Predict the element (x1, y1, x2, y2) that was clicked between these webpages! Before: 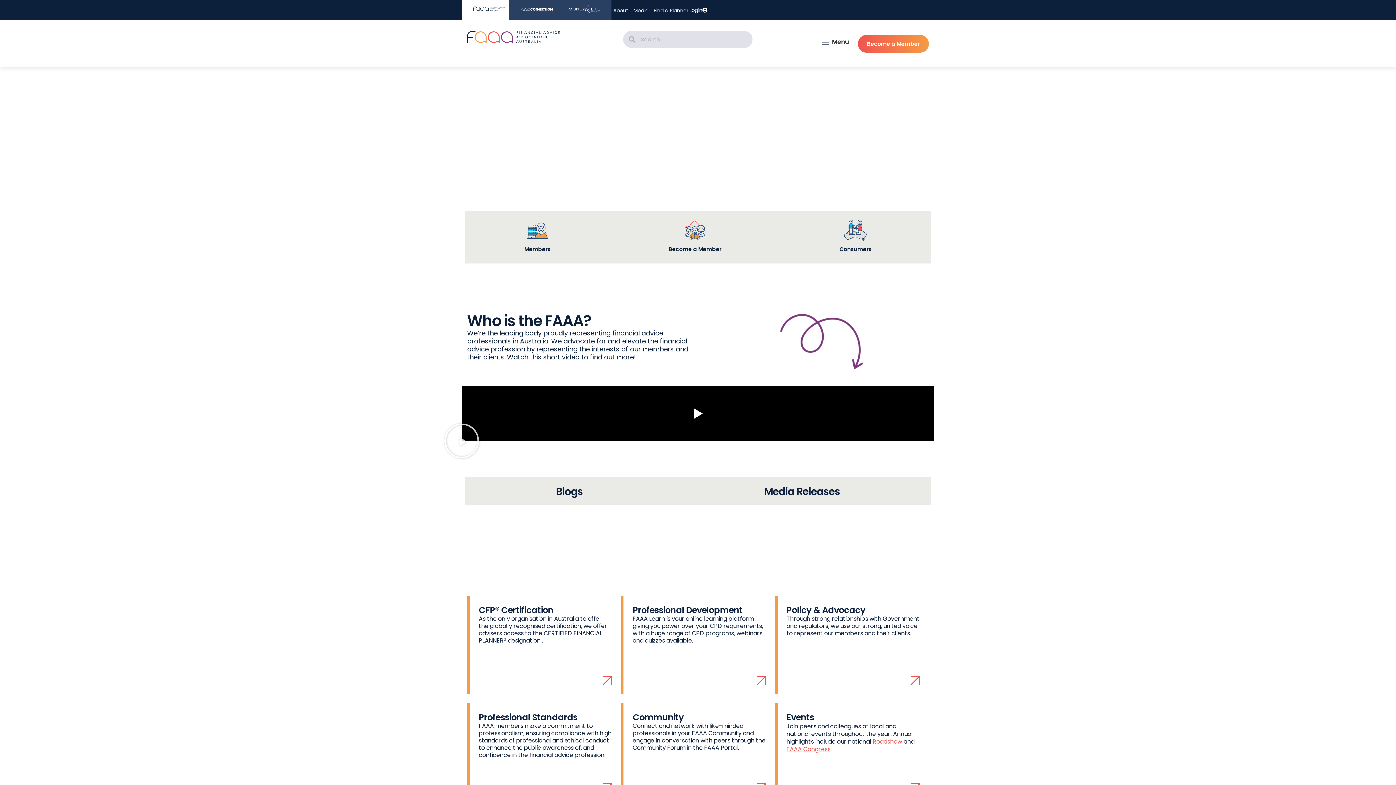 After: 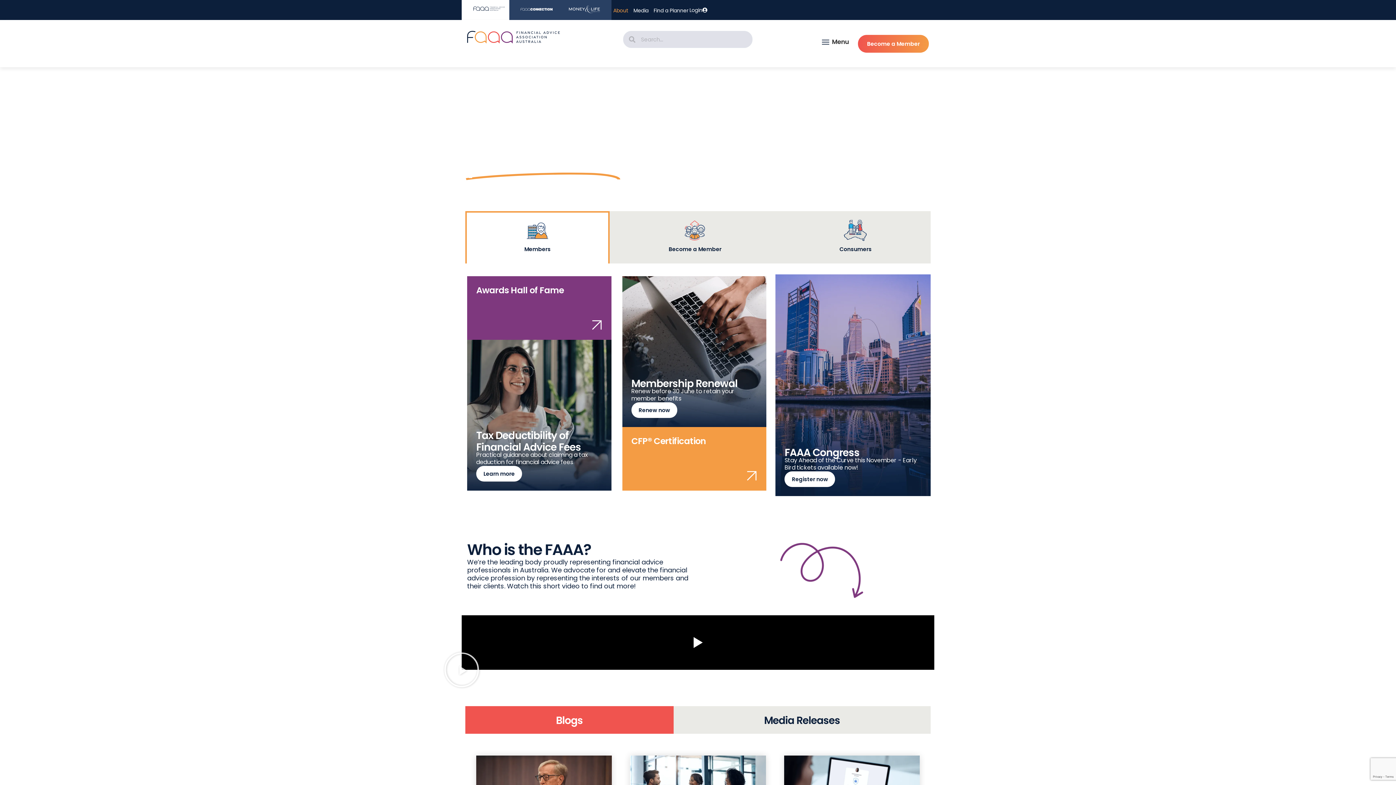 Action: label: About bbox: (613, 7, 628, 13)